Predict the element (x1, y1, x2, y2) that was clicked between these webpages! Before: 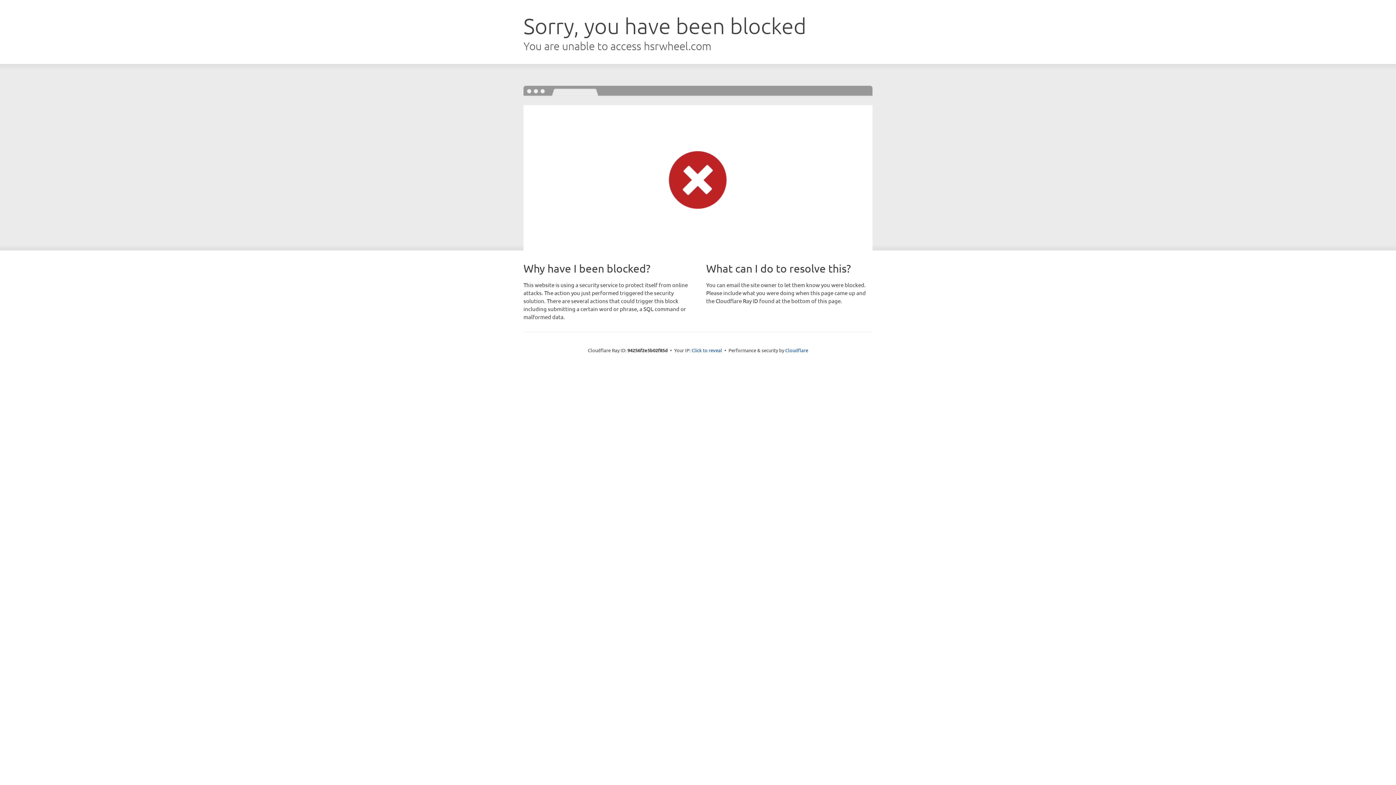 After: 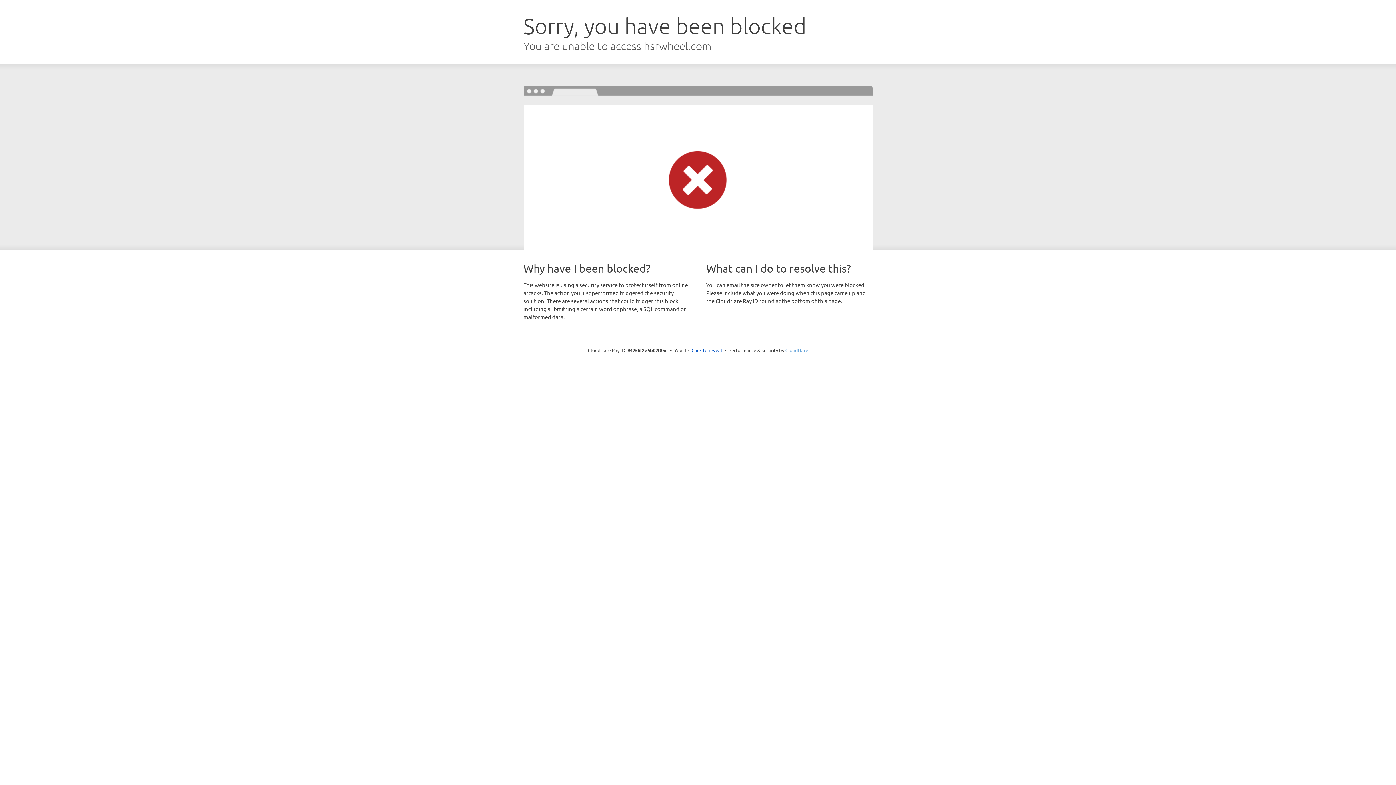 Action: bbox: (785, 347, 808, 353) label: Cloudflare